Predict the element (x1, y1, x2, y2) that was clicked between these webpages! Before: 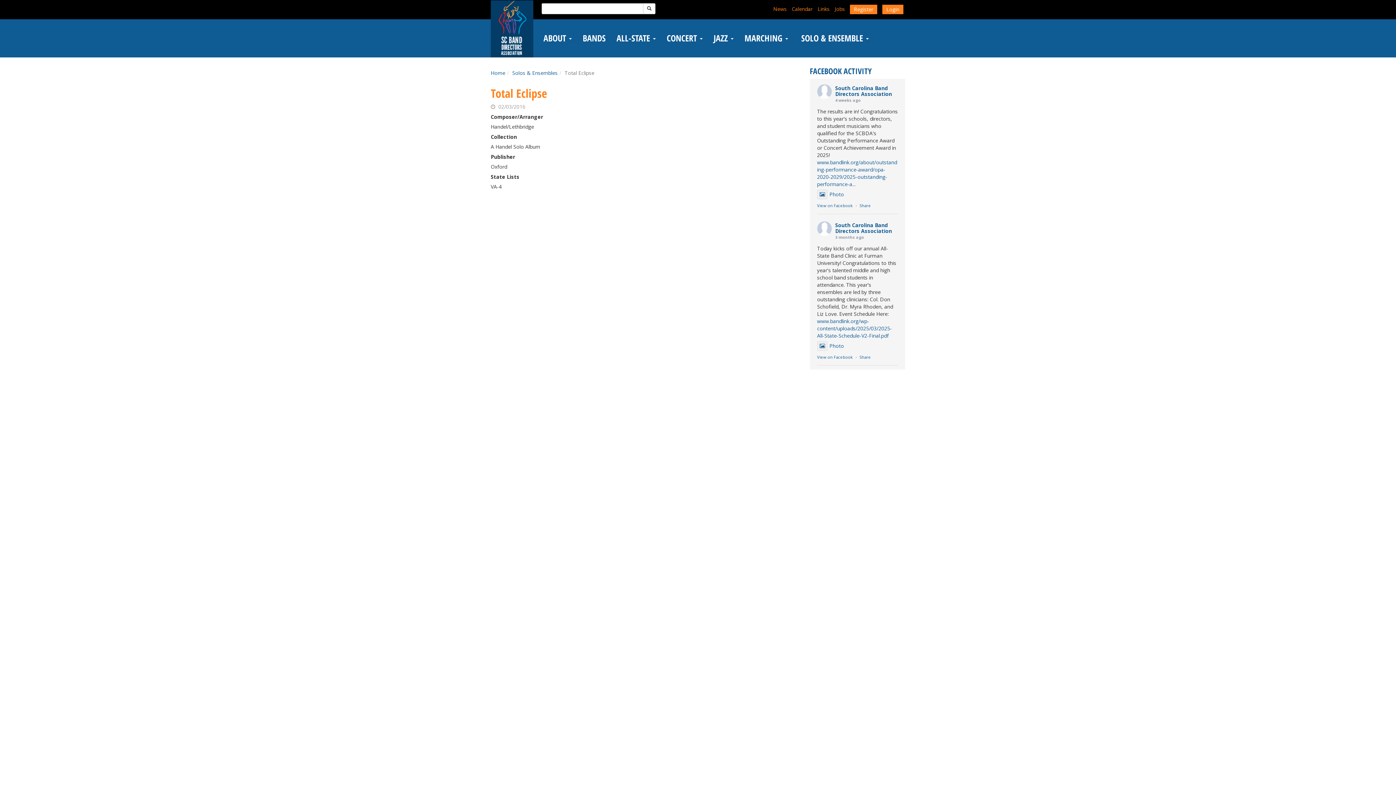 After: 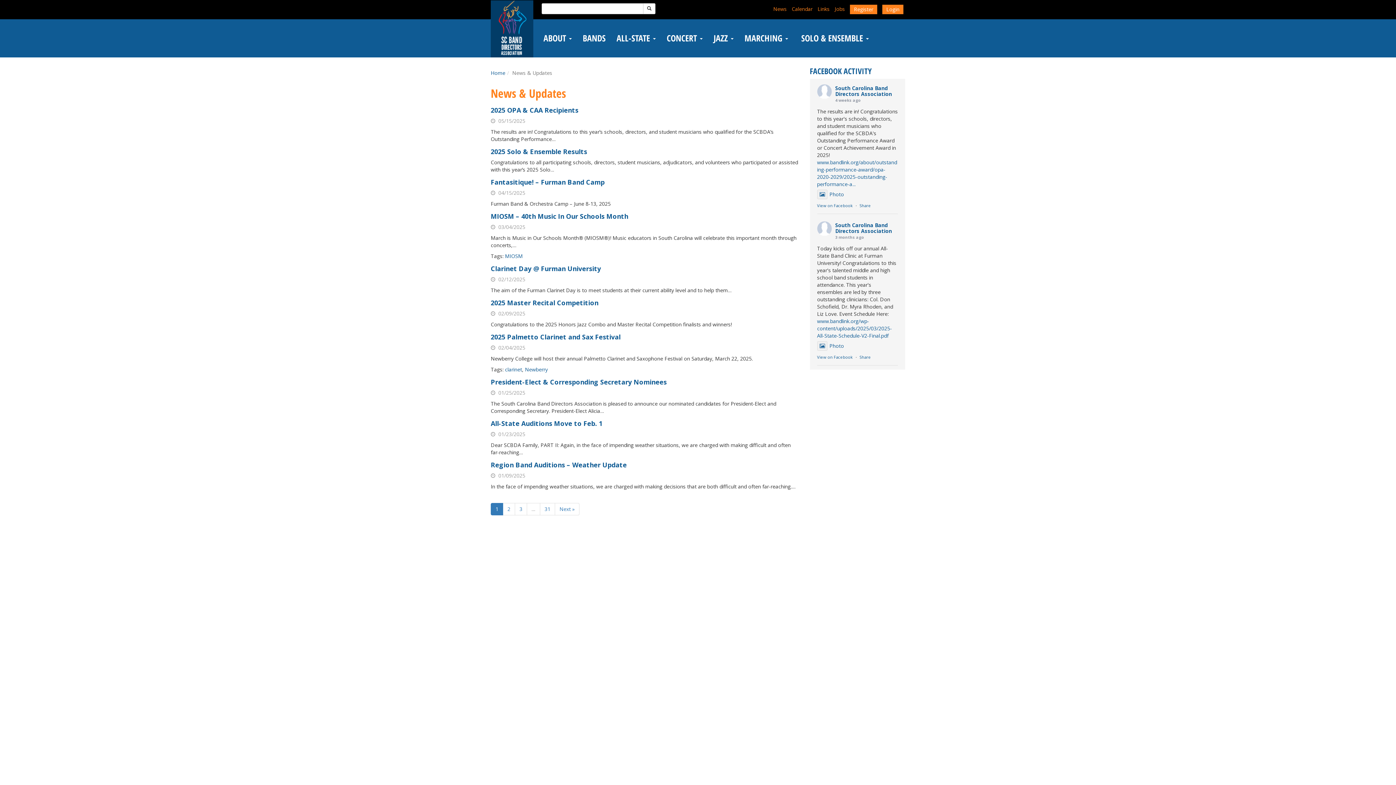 Action: label: News bbox: (773, 5, 786, 12)